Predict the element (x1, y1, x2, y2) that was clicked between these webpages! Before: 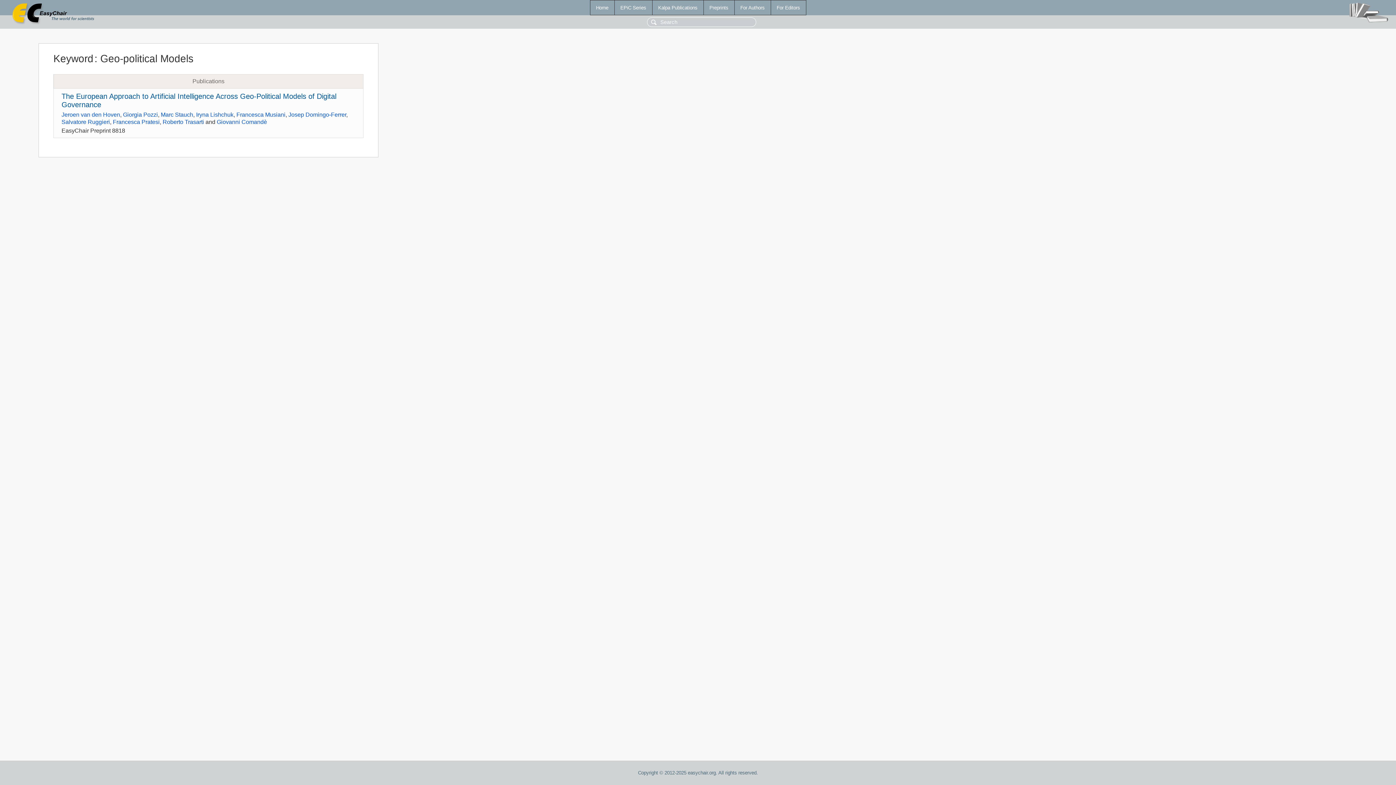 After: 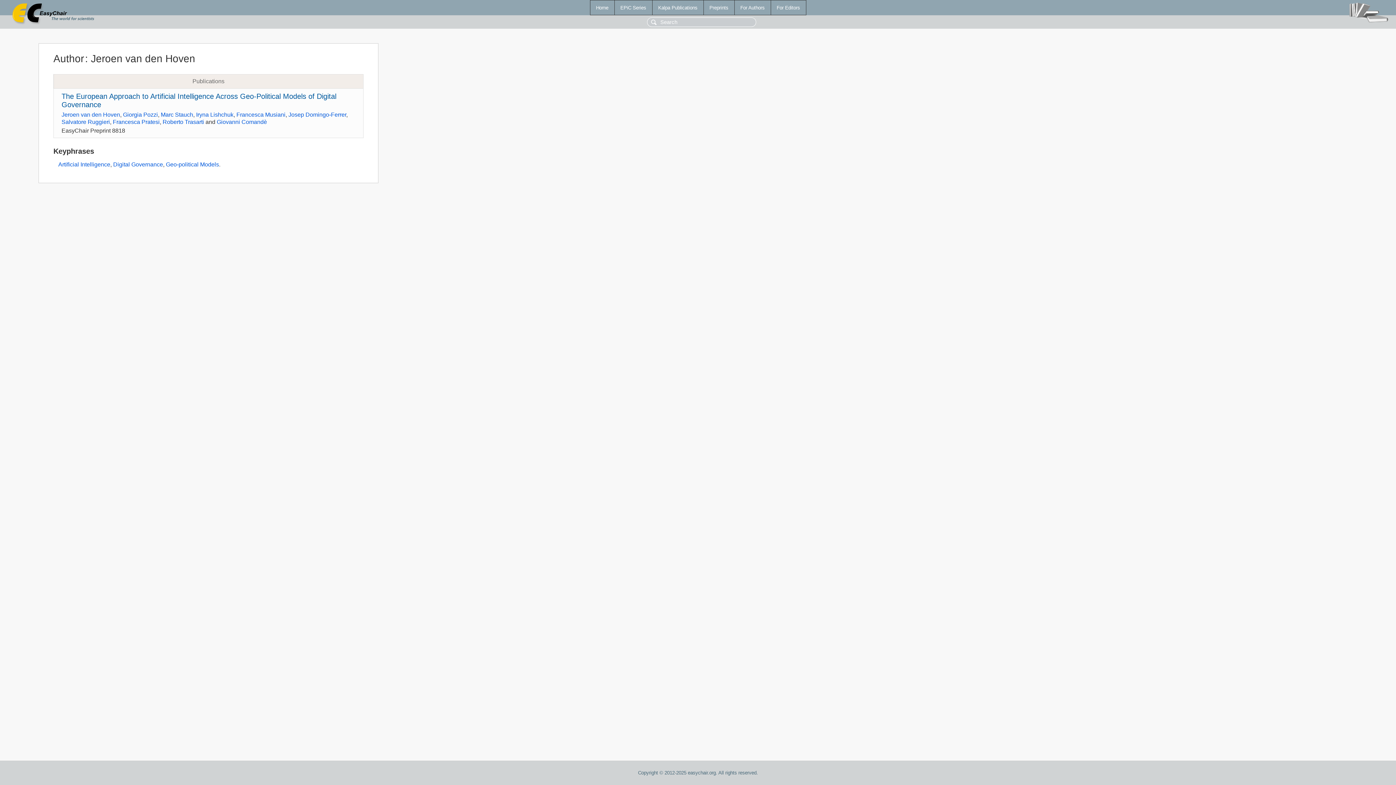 Action: label: Jeroen van den Hoven bbox: (61, 111, 120, 117)